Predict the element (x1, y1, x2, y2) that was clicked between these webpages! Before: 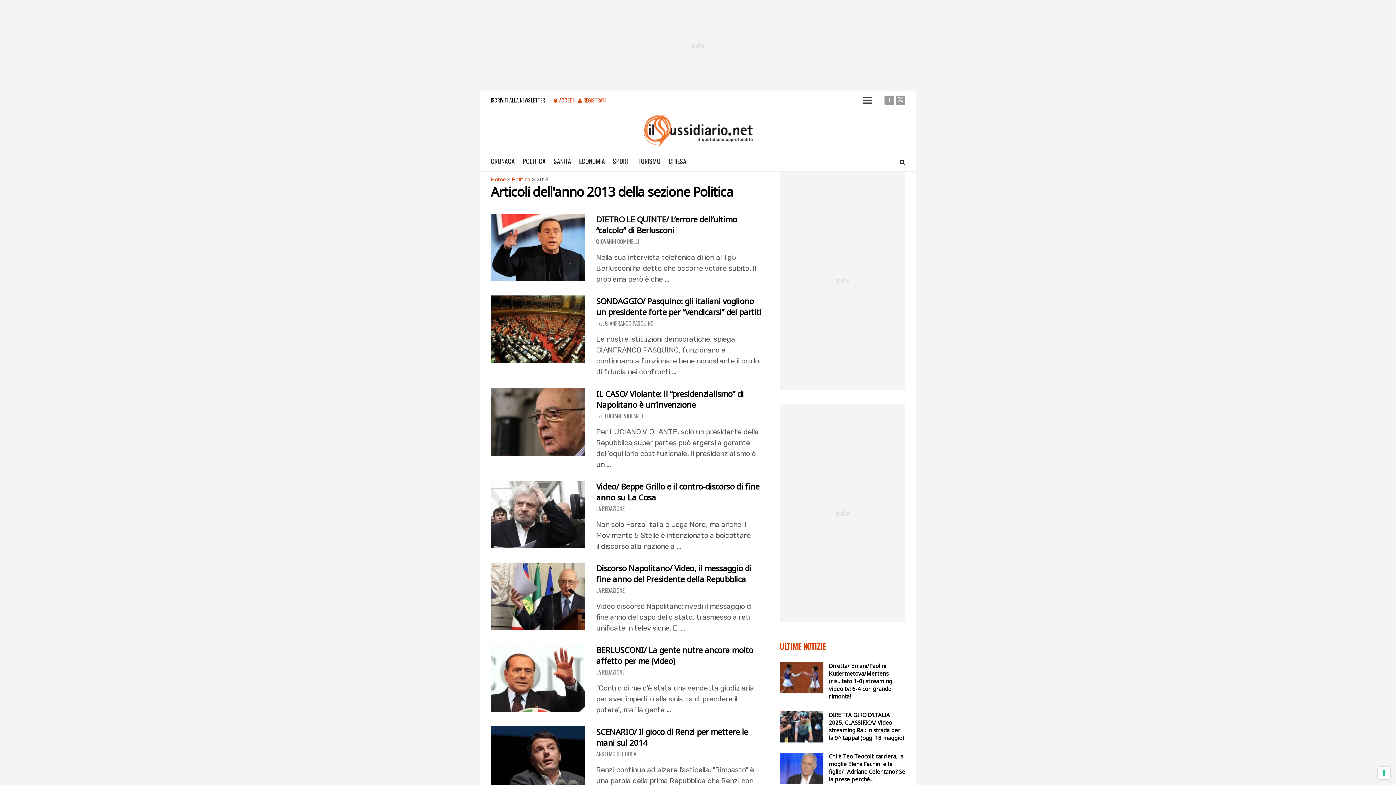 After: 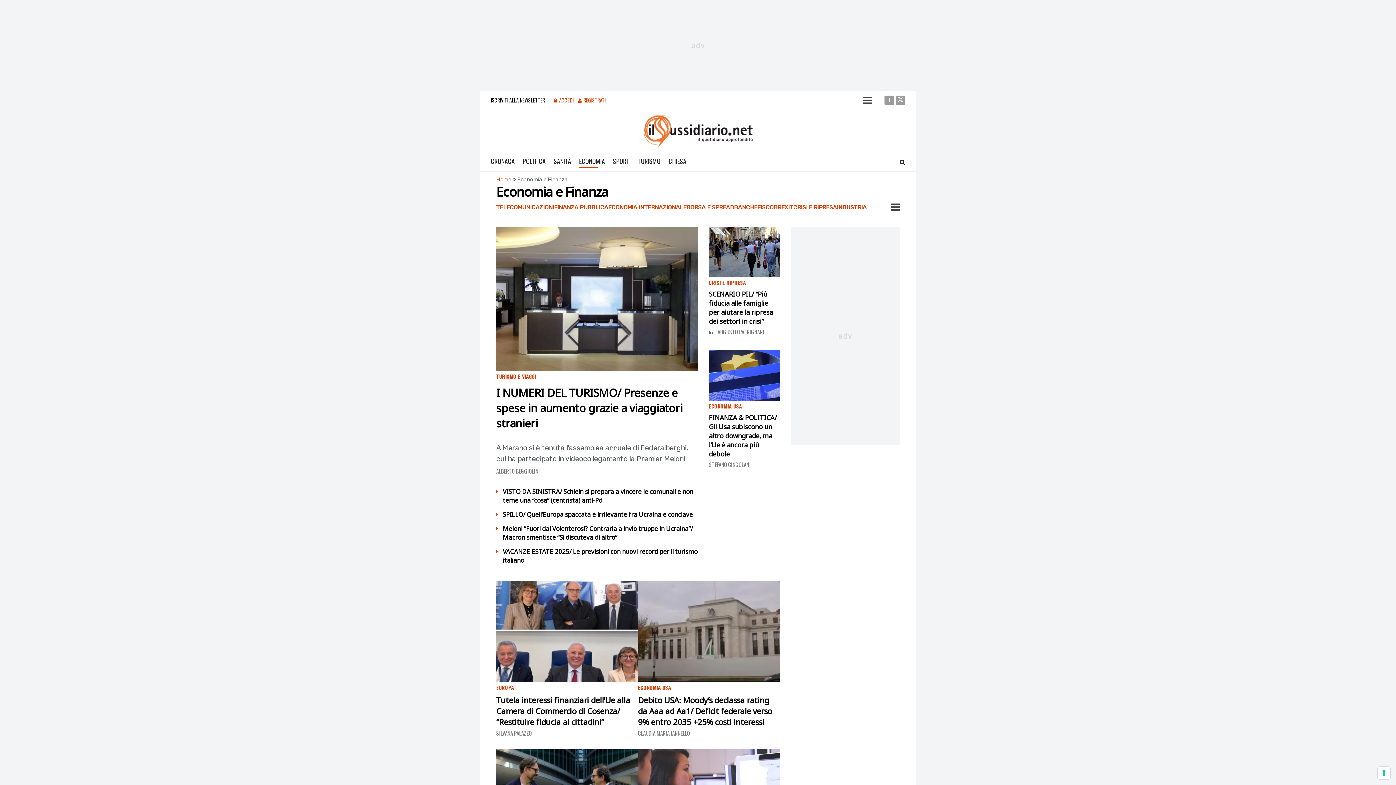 Action: label: ECONOMIA bbox: (579, 154, 605, 168)